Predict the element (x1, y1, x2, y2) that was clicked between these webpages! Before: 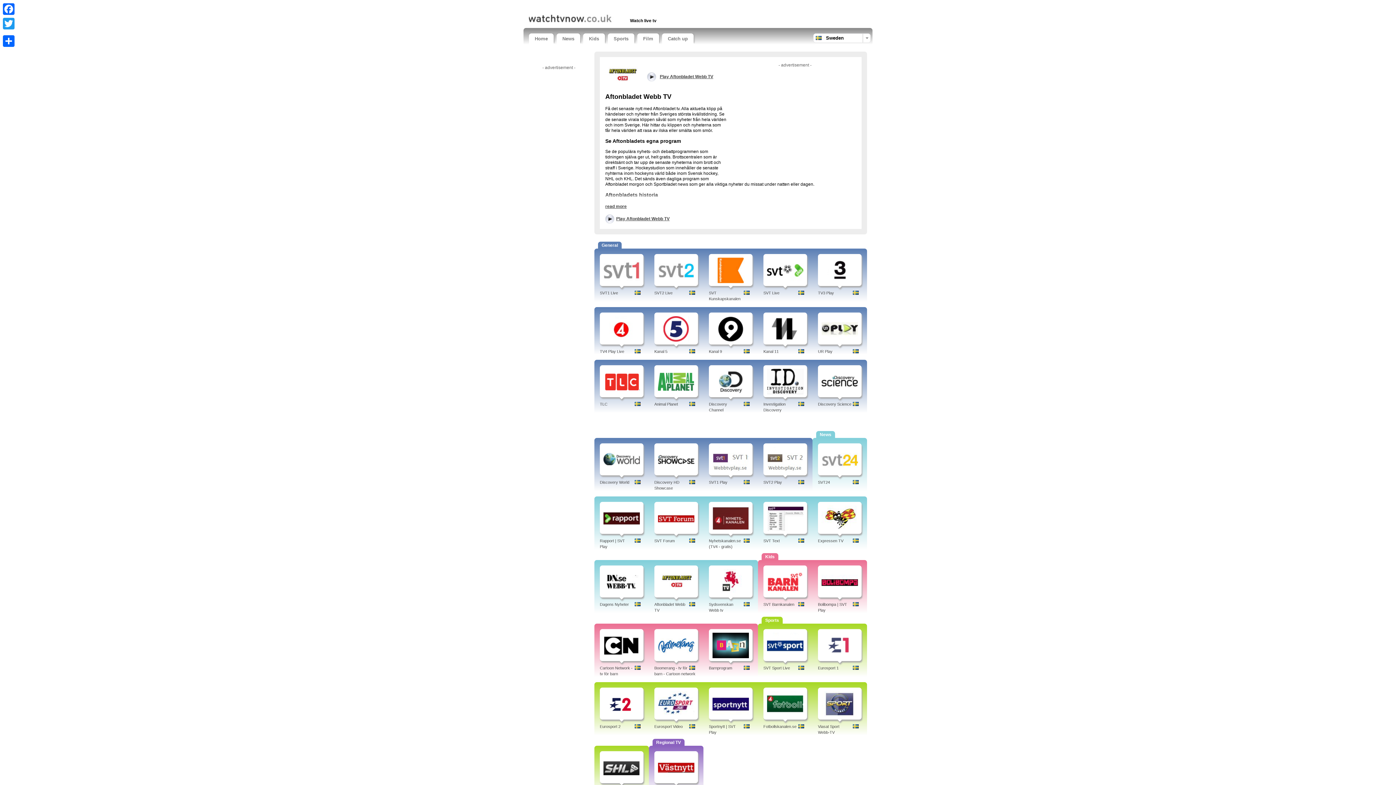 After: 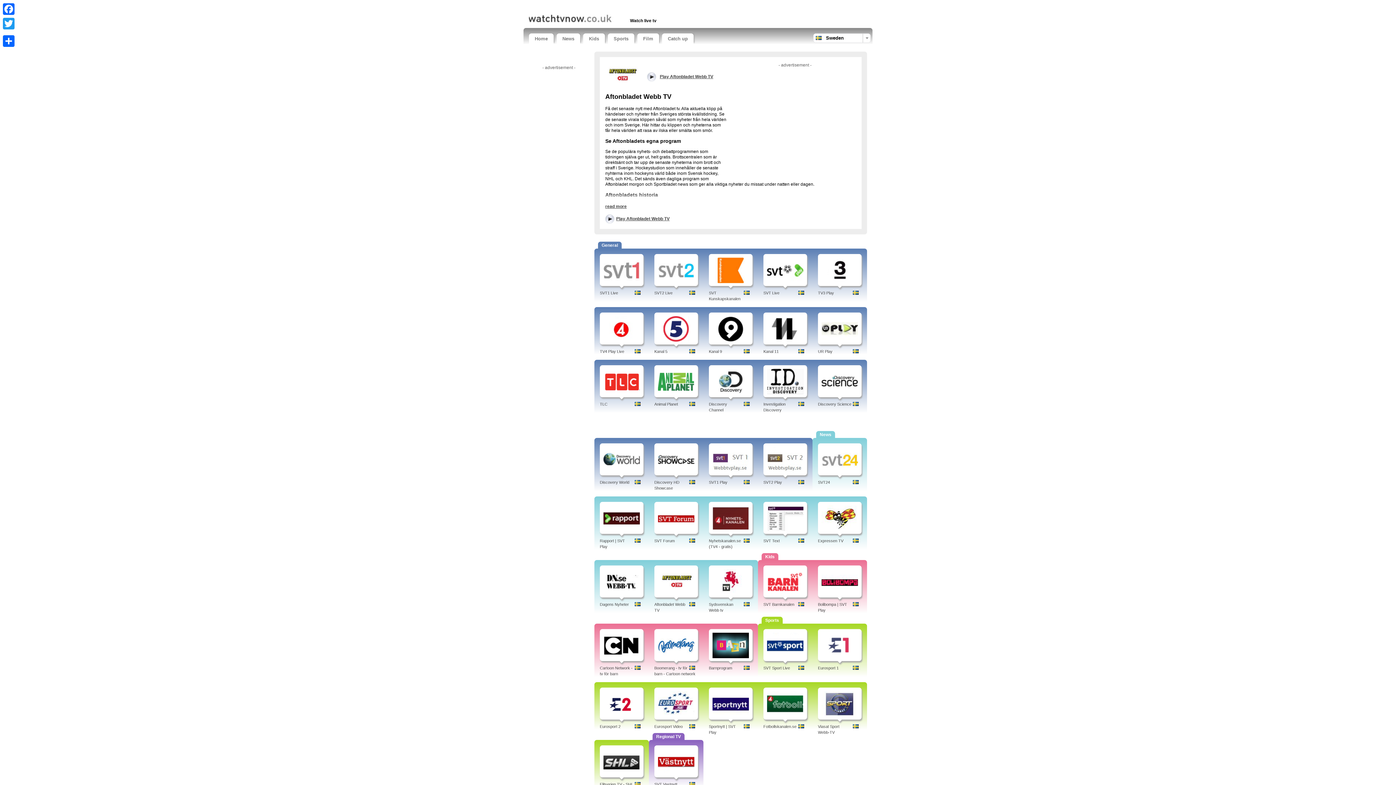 Action: bbox: (658, 579, 694, 584)